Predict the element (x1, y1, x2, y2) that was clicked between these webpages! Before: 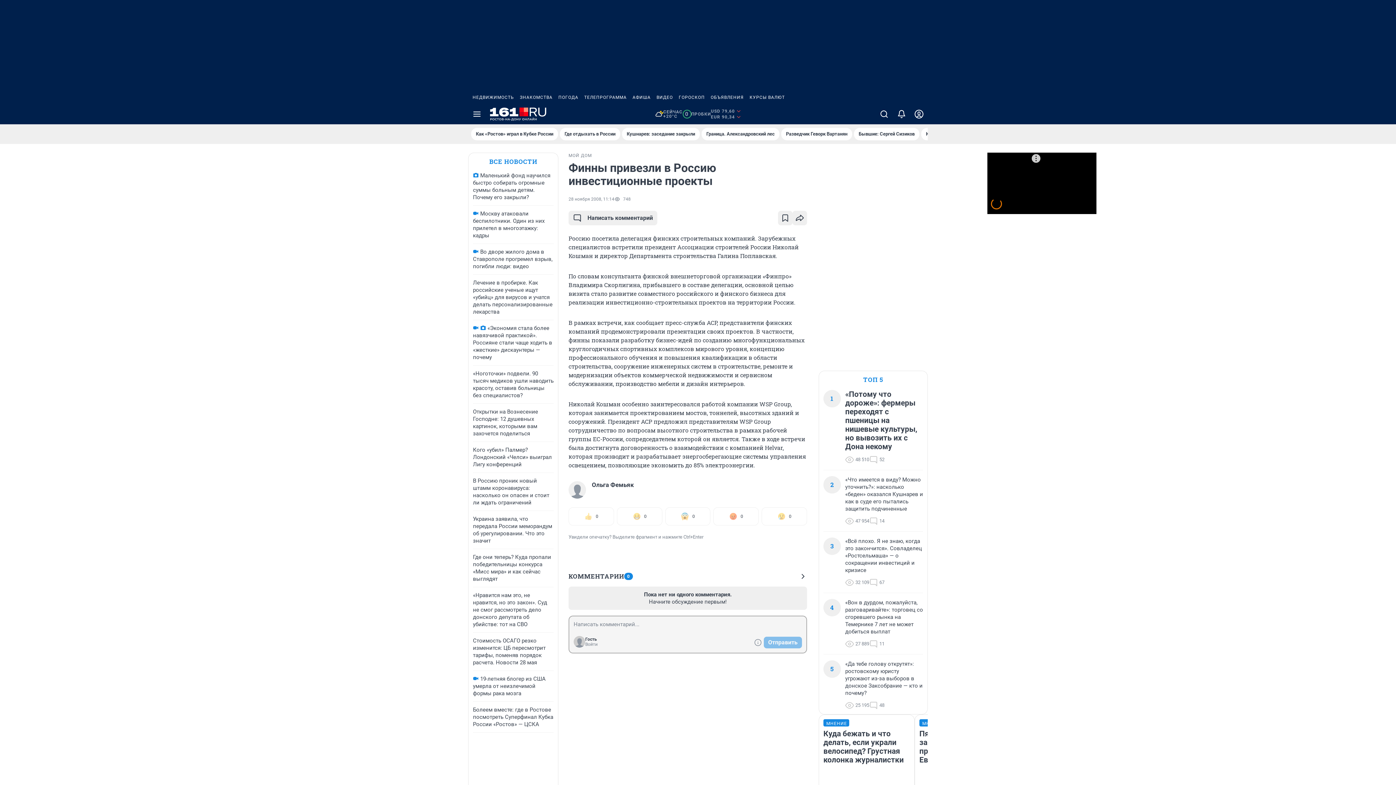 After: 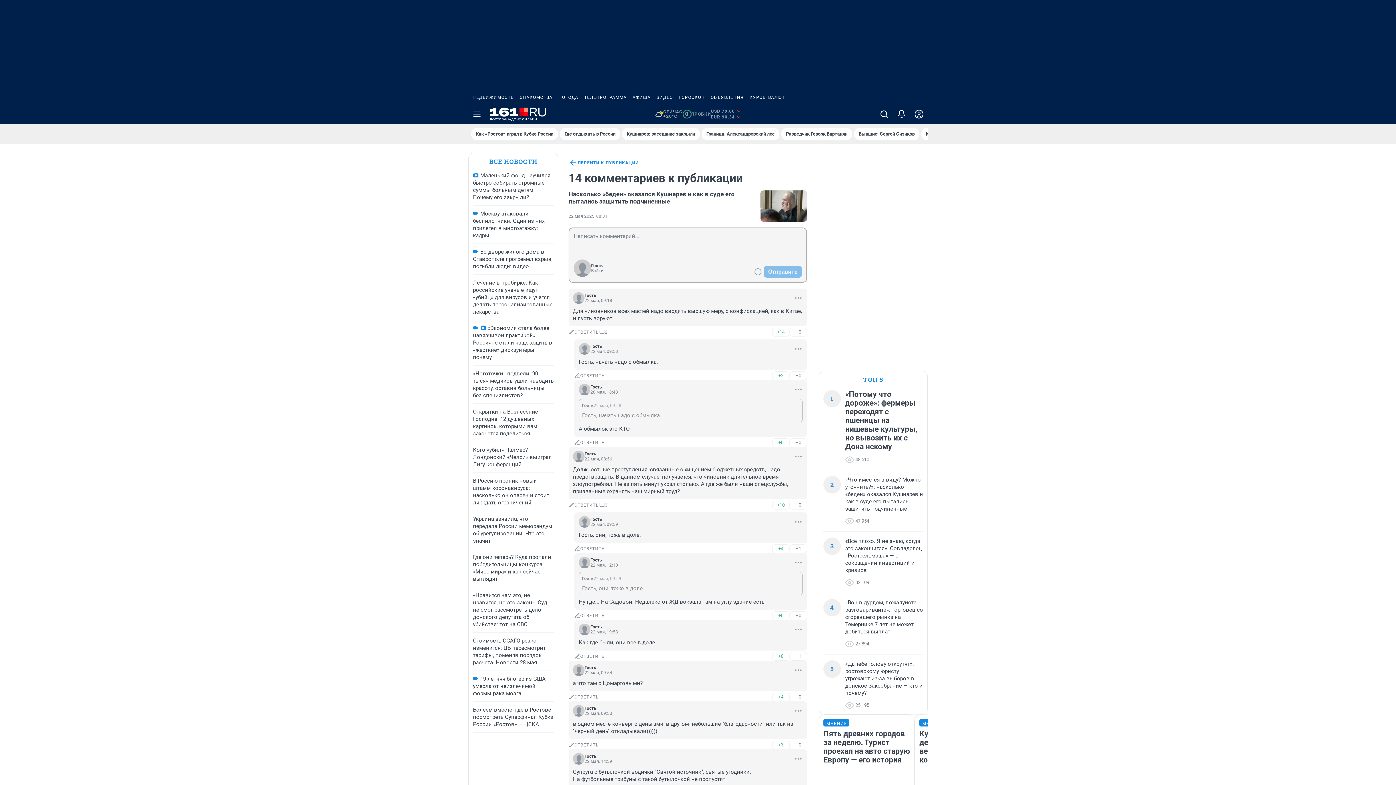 Action: bbox: (869, 517, 884, 525) label: 14